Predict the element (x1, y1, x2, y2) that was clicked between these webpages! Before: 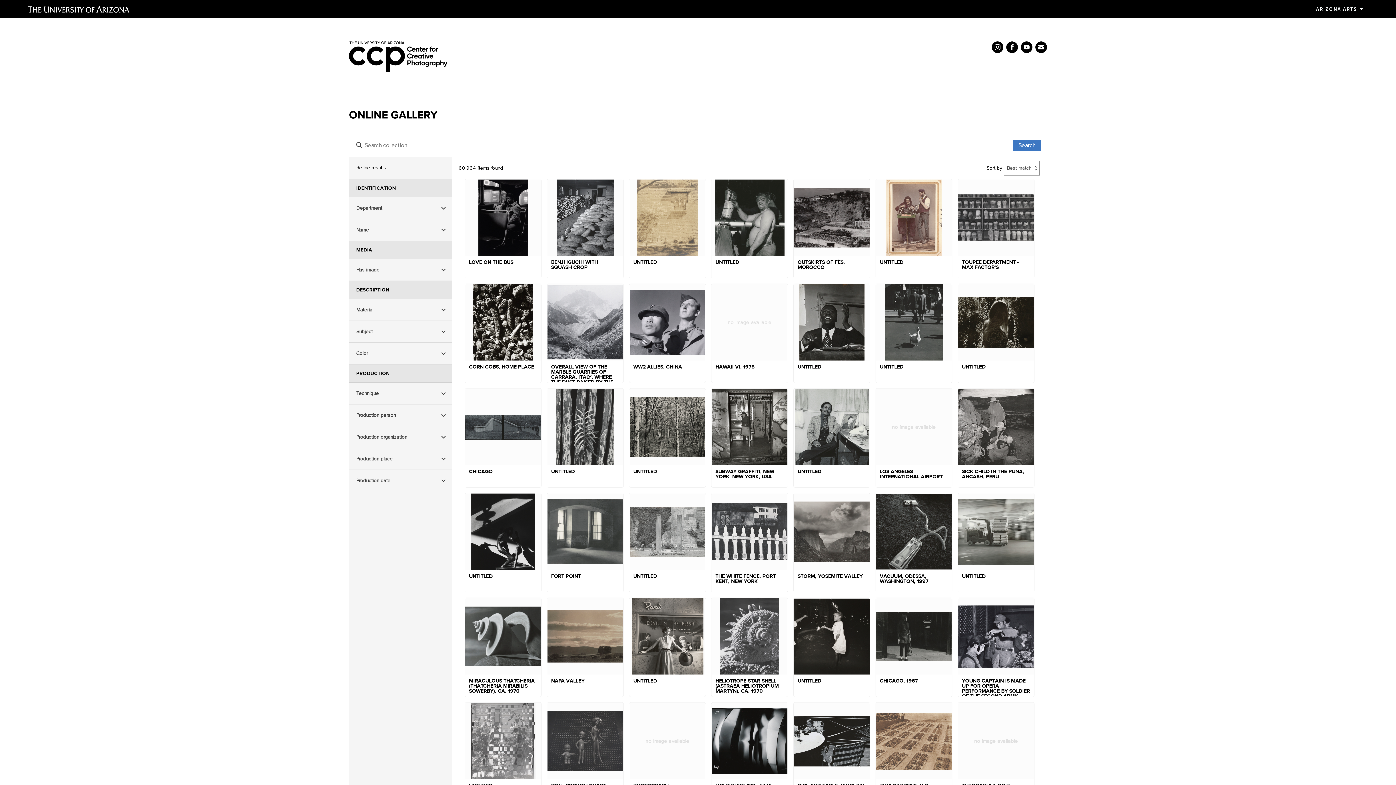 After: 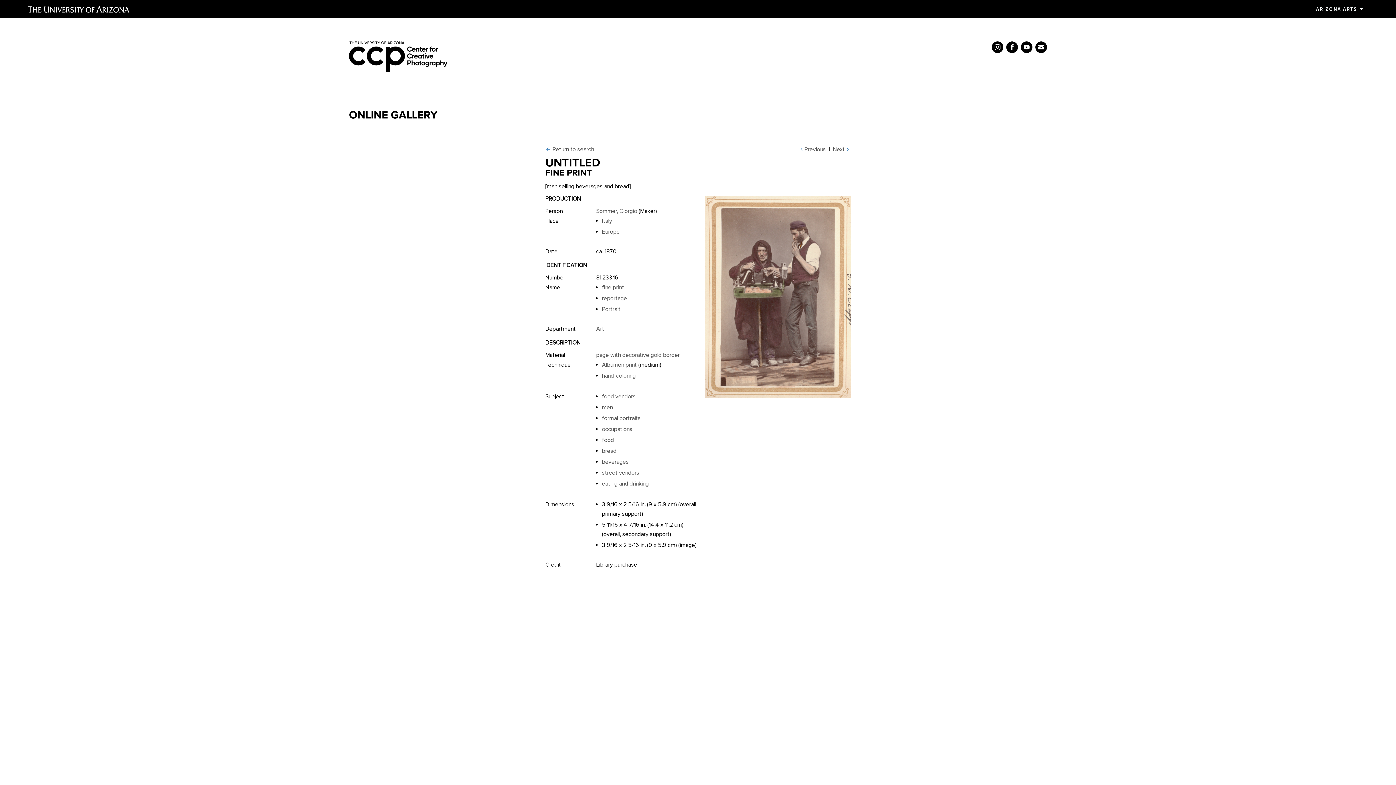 Action: label: UNTITLED bbox: (876, 179, 952, 278)